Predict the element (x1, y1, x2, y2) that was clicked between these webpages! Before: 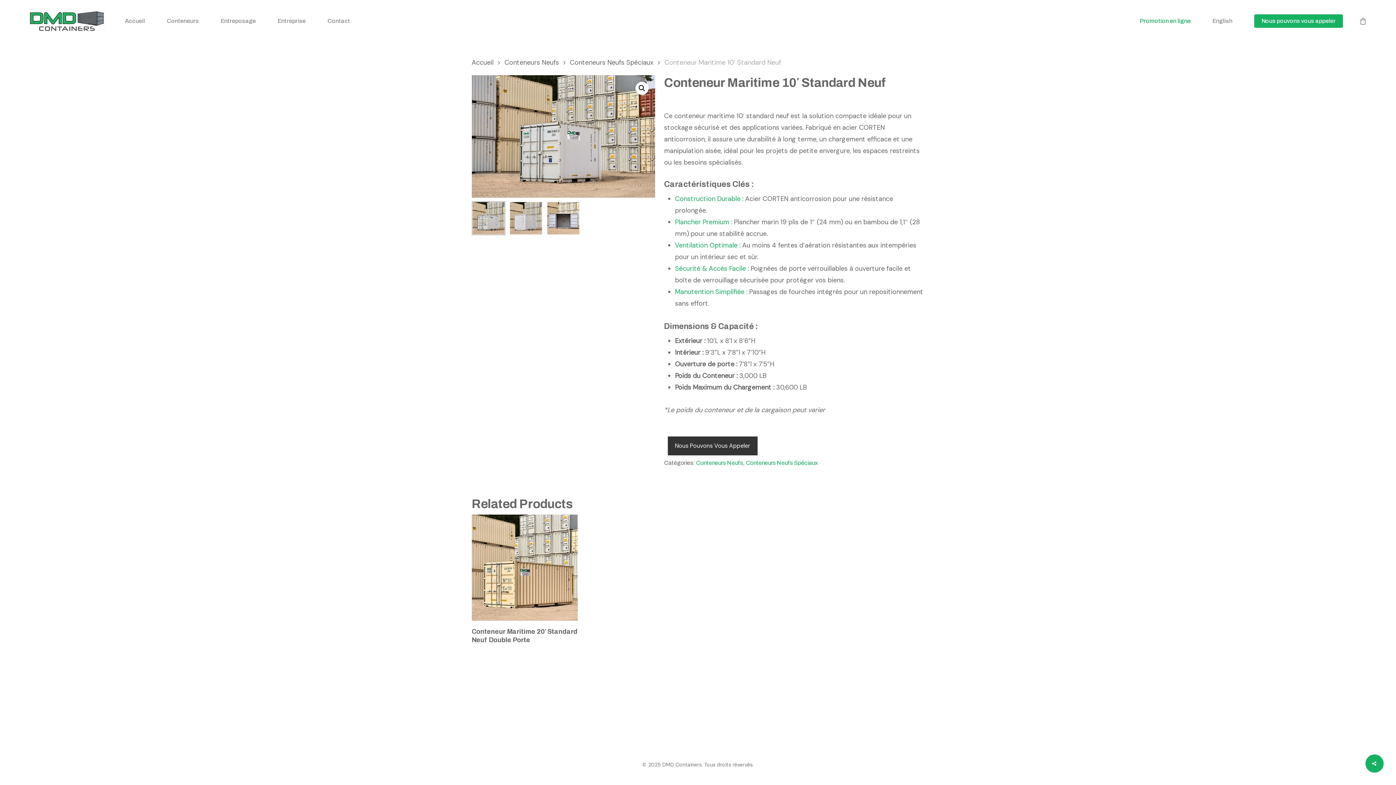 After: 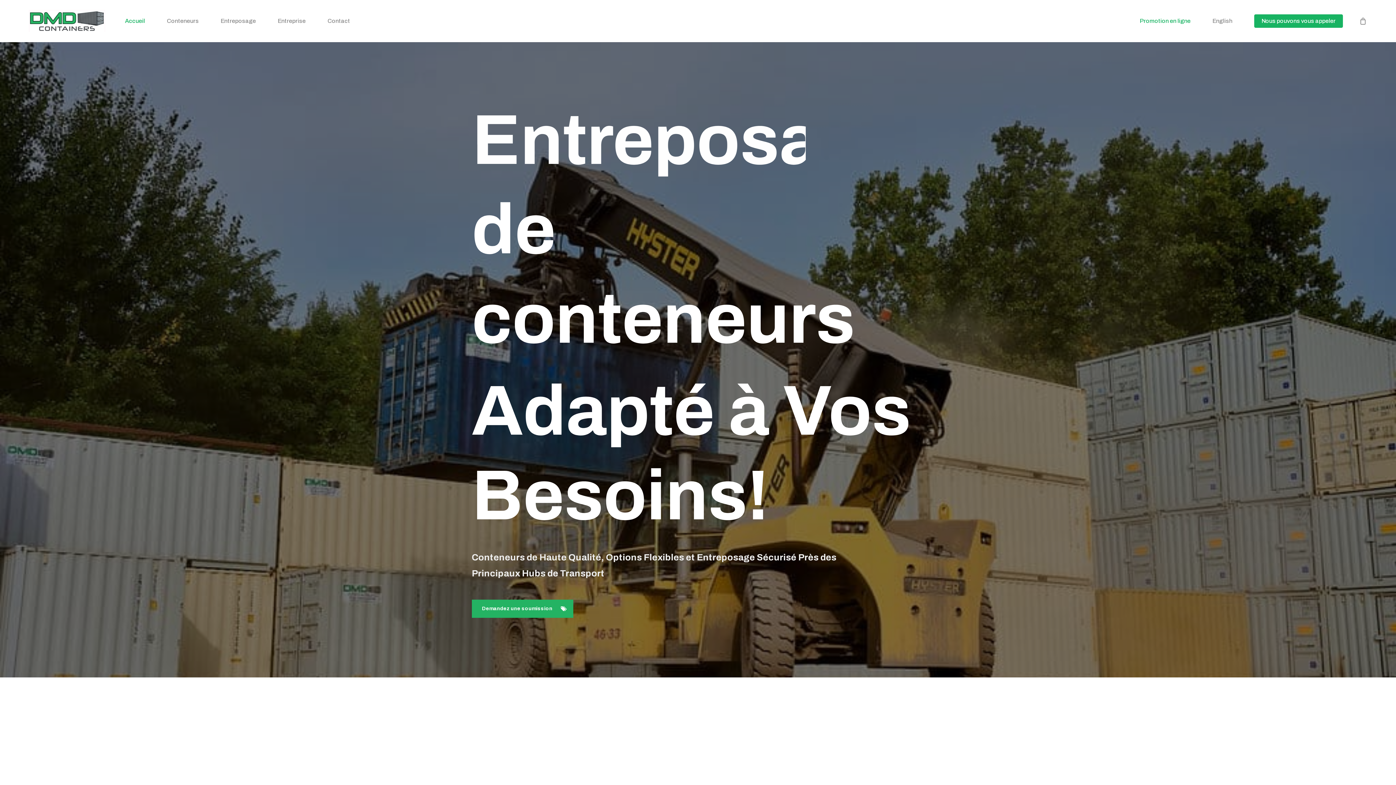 Action: bbox: (471, 57, 493, 67) label: Accueil